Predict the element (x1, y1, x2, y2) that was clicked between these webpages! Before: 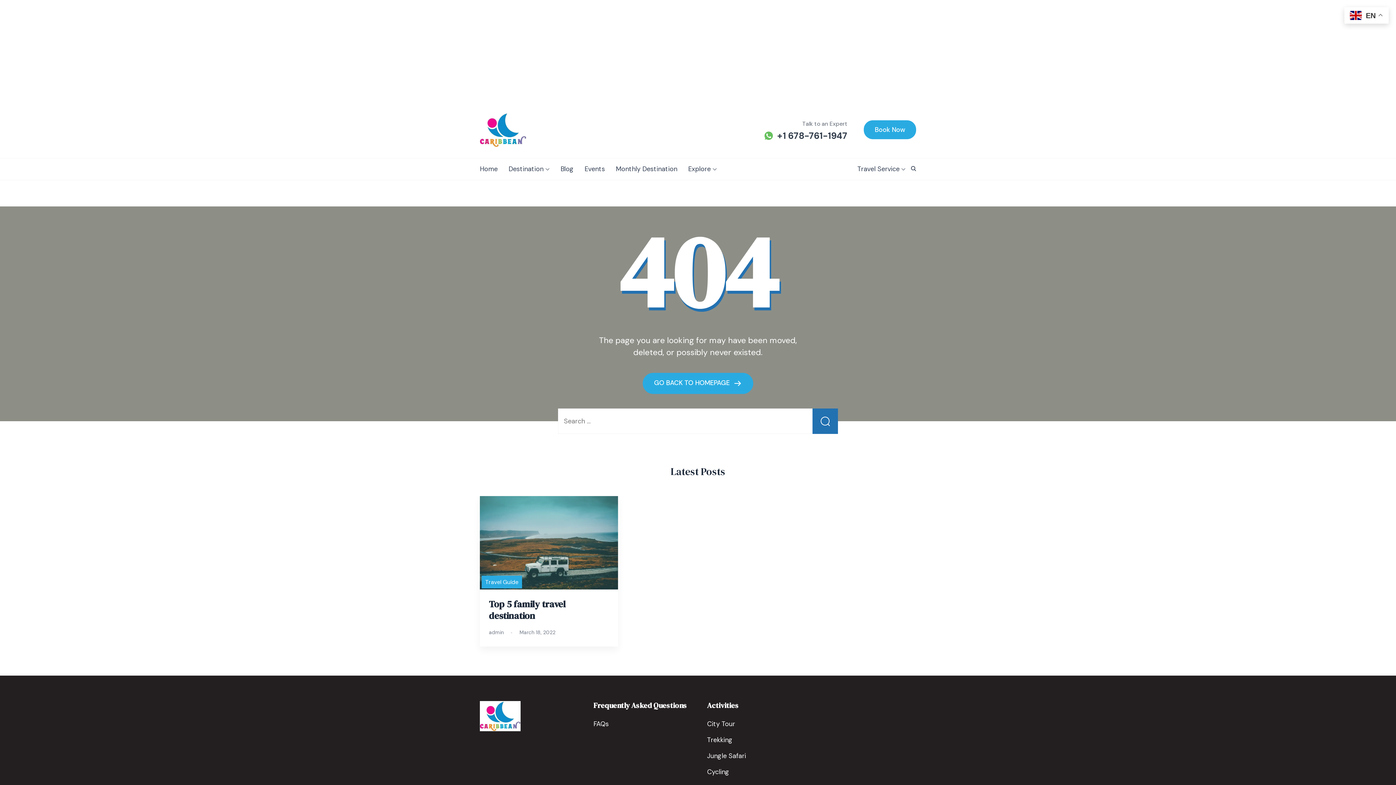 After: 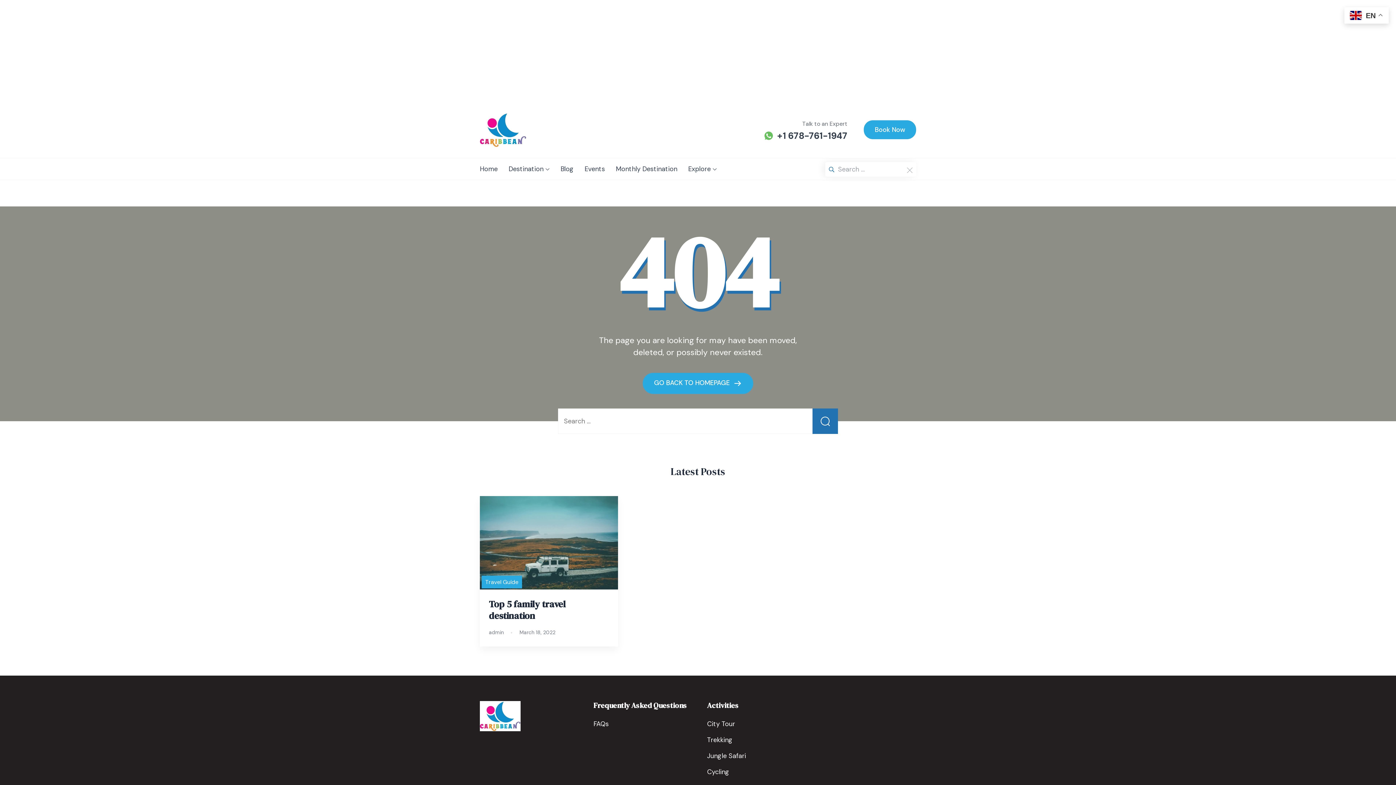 Action: bbox: (911, 165, 916, 172)